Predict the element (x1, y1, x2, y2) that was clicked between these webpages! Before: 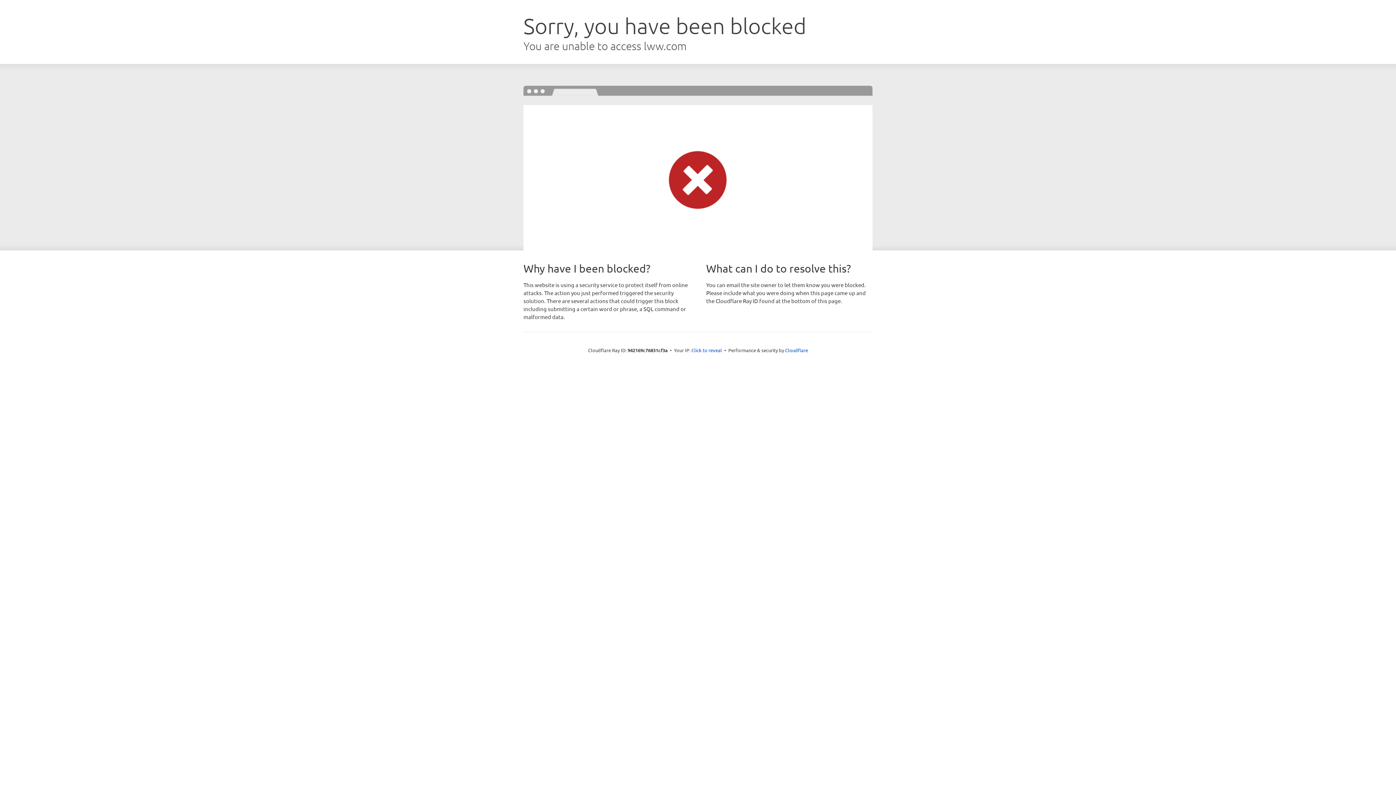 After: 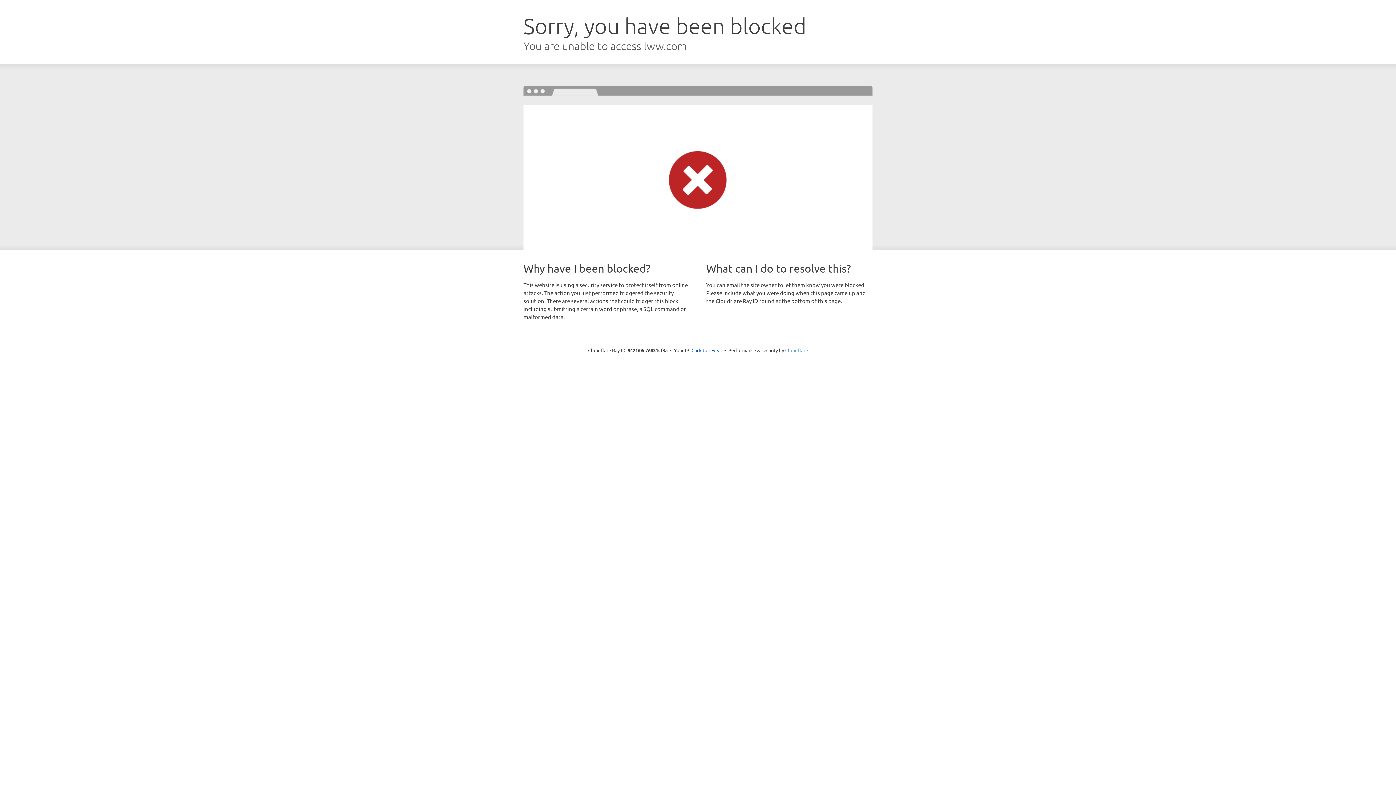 Action: label: Cloudflare bbox: (785, 347, 808, 353)